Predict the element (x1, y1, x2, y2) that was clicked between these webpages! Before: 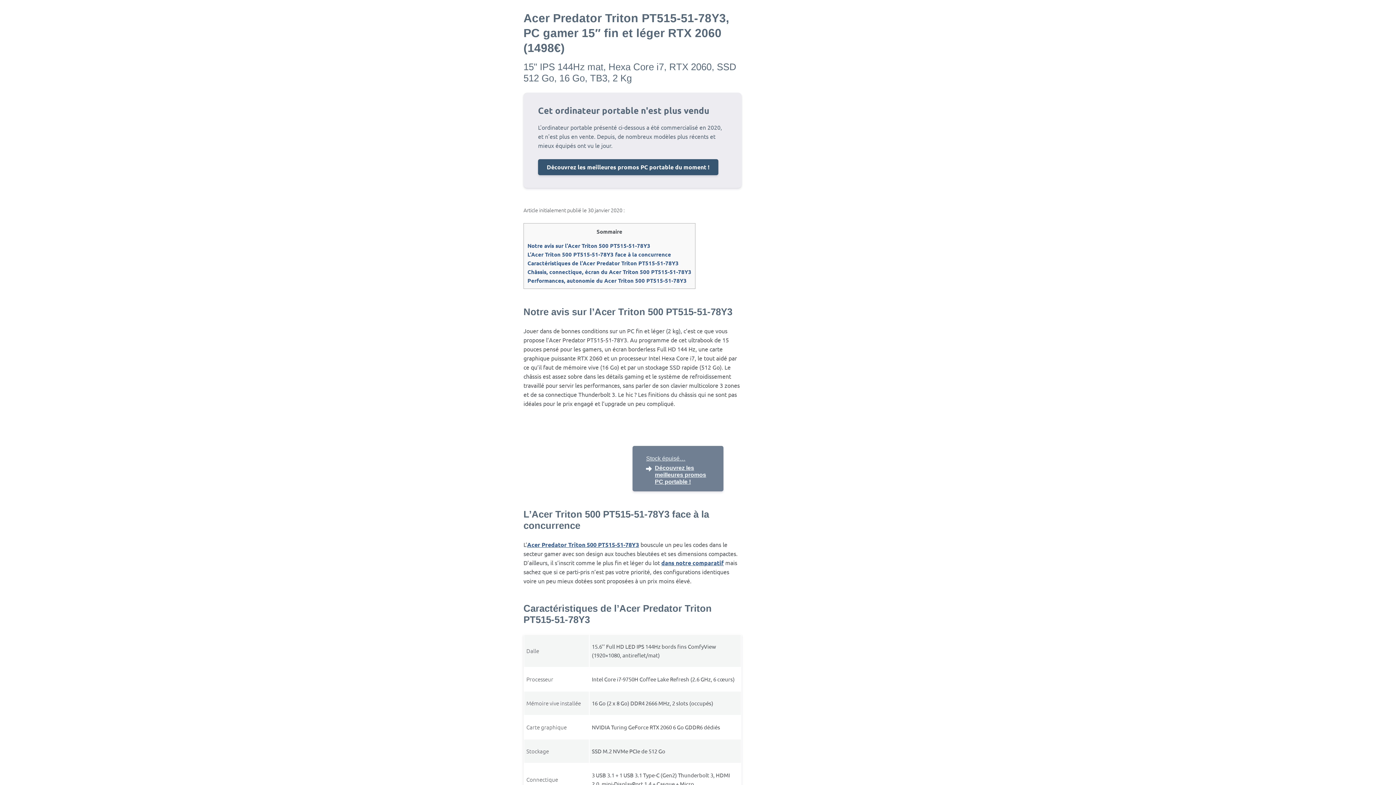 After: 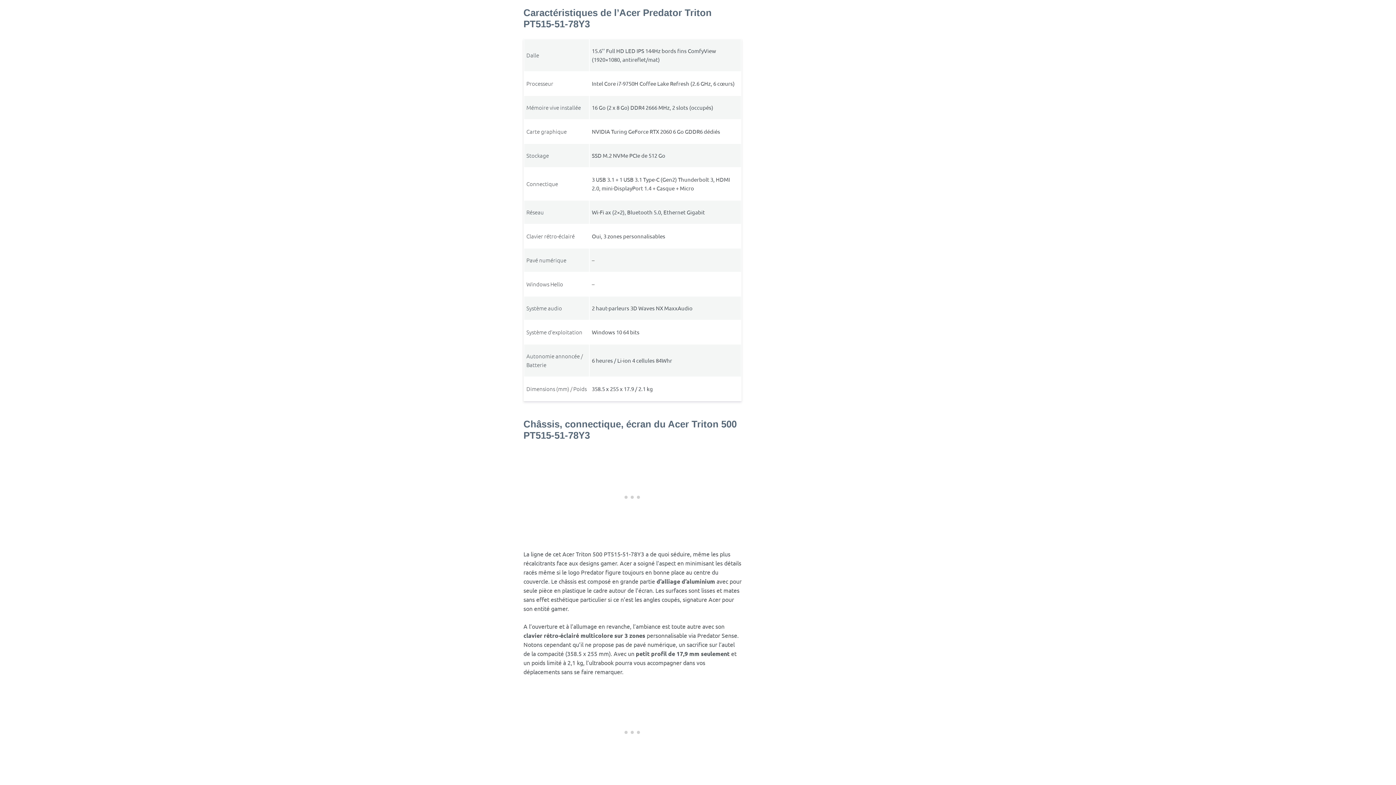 Action: bbox: (527, 259, 678, 266) label: Caractéristiques de l’Acer Predator Triton PT515-51-78Y3